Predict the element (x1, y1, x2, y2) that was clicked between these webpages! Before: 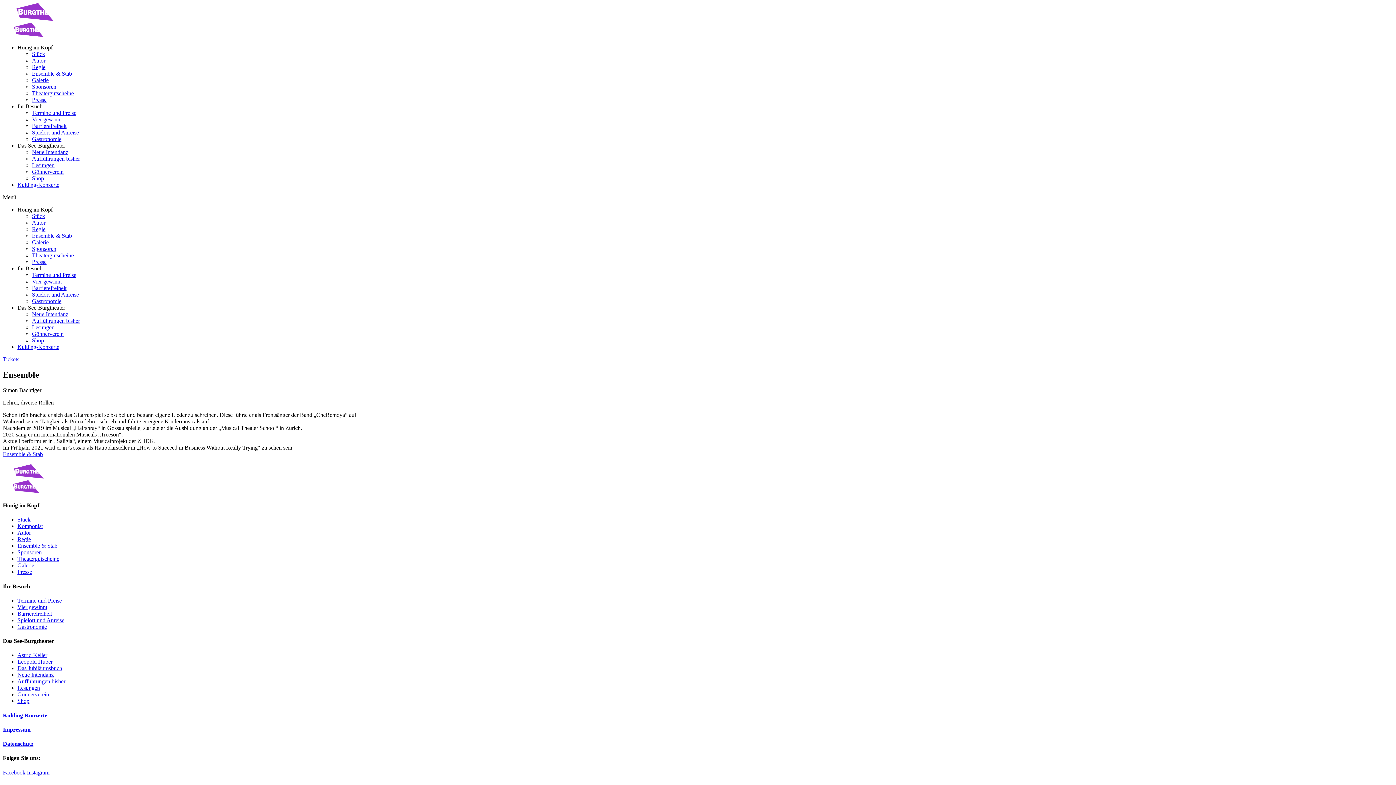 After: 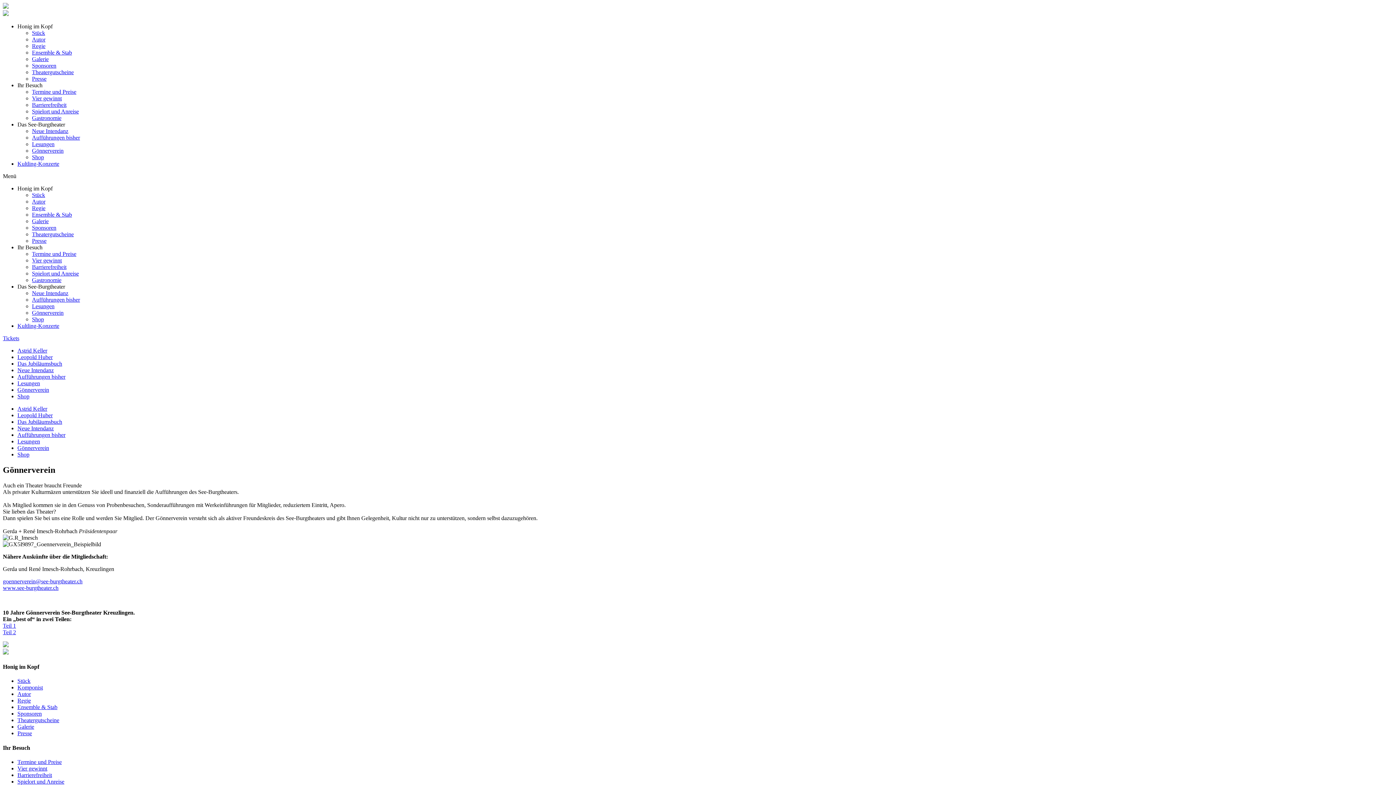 Action: label: Gönnerverein bbox: (32, 330, 63, 337)